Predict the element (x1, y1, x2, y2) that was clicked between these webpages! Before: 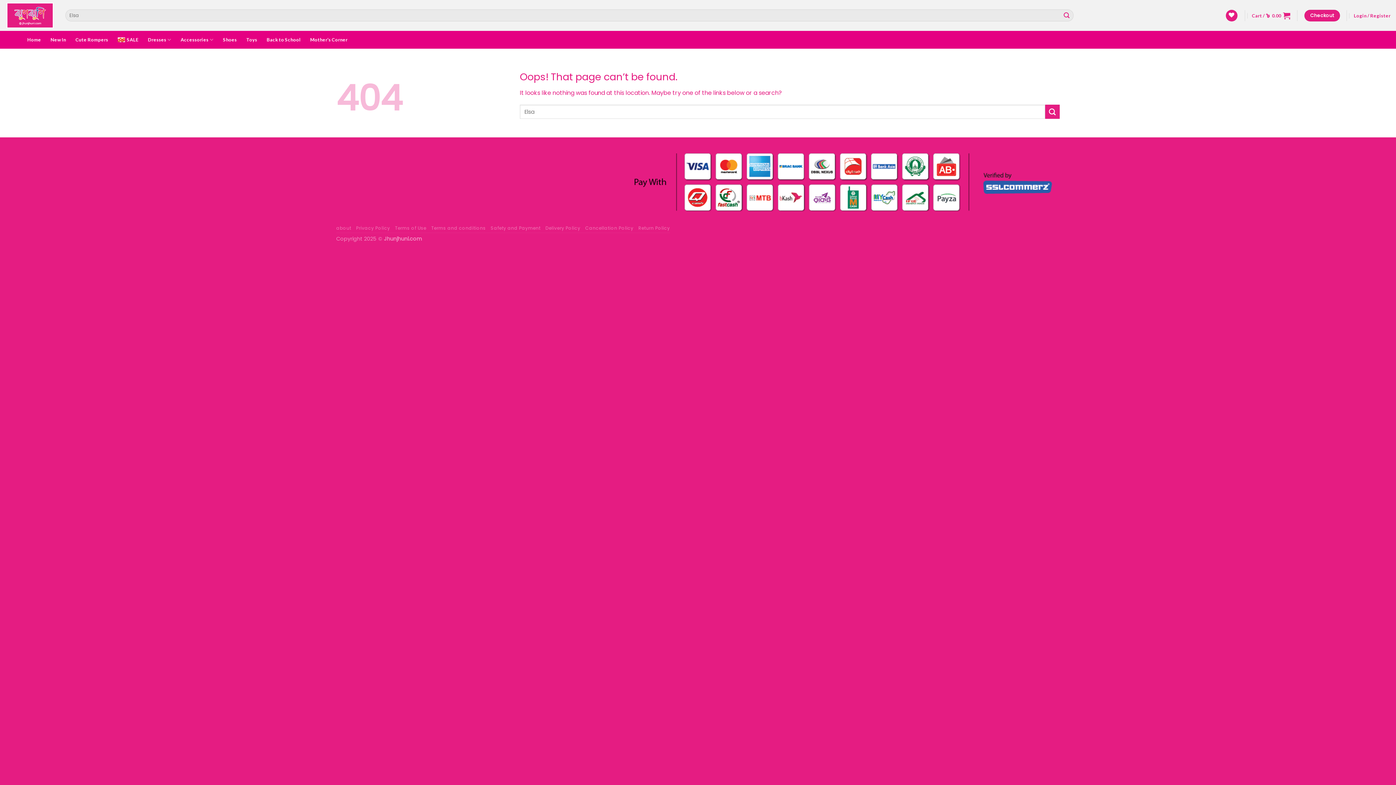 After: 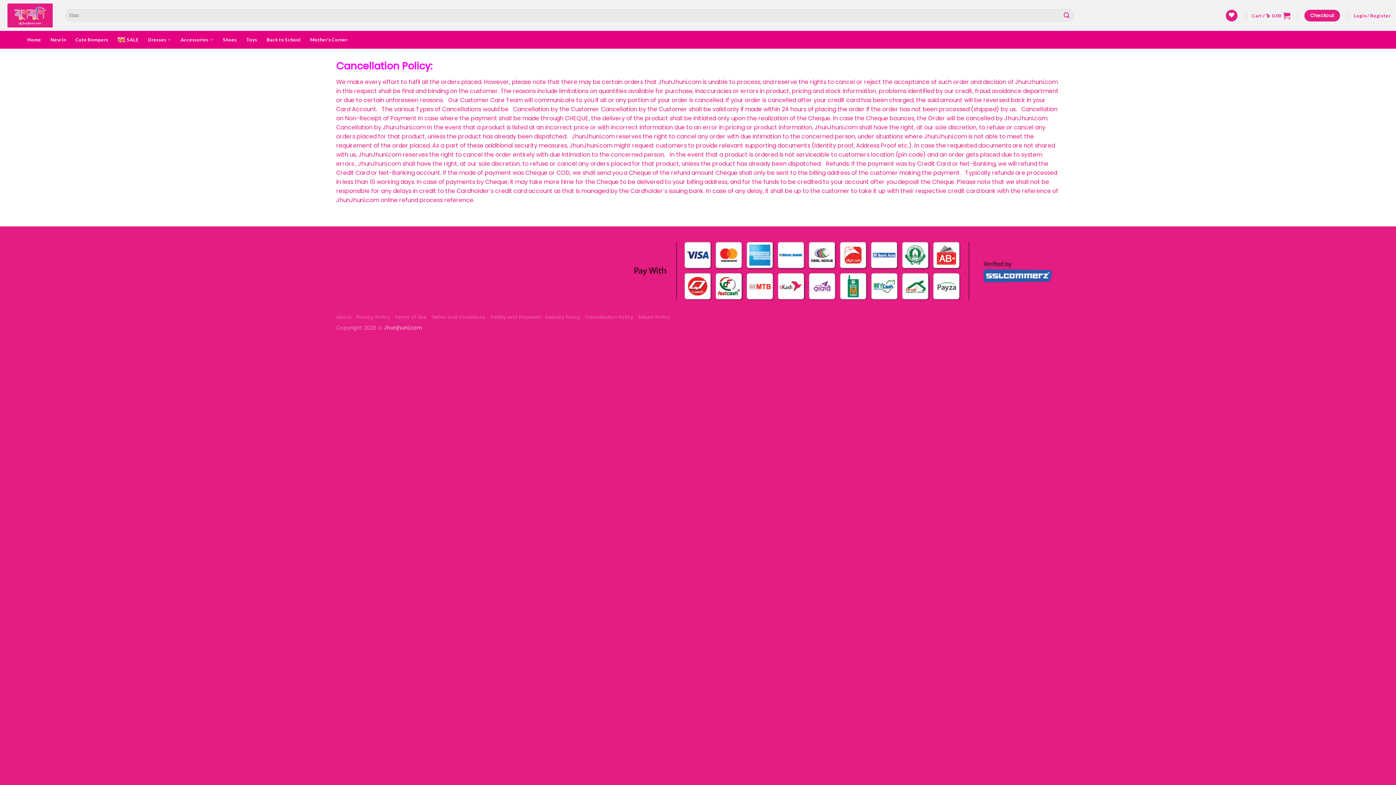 Action: bbox: (585, 225, 633, 231) label: Cancellation Policy